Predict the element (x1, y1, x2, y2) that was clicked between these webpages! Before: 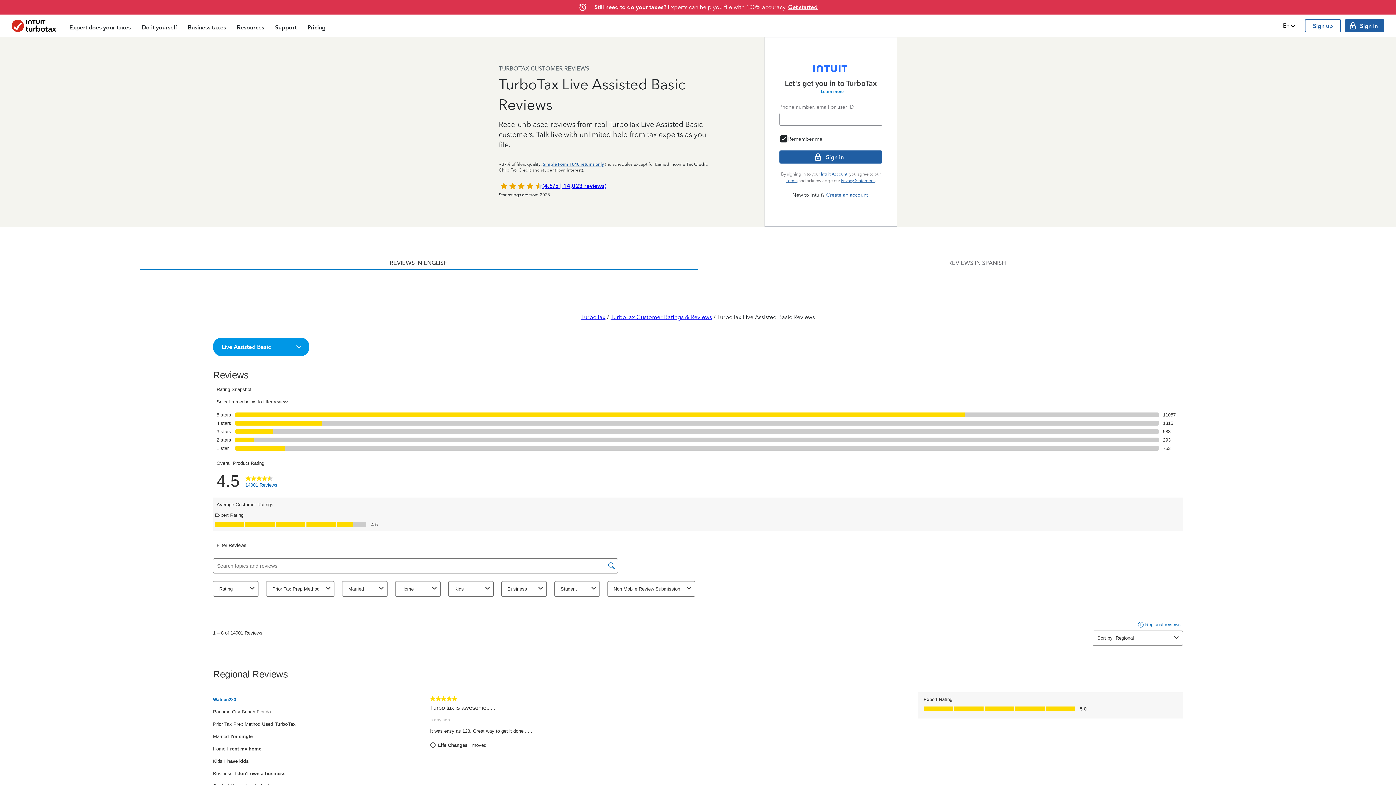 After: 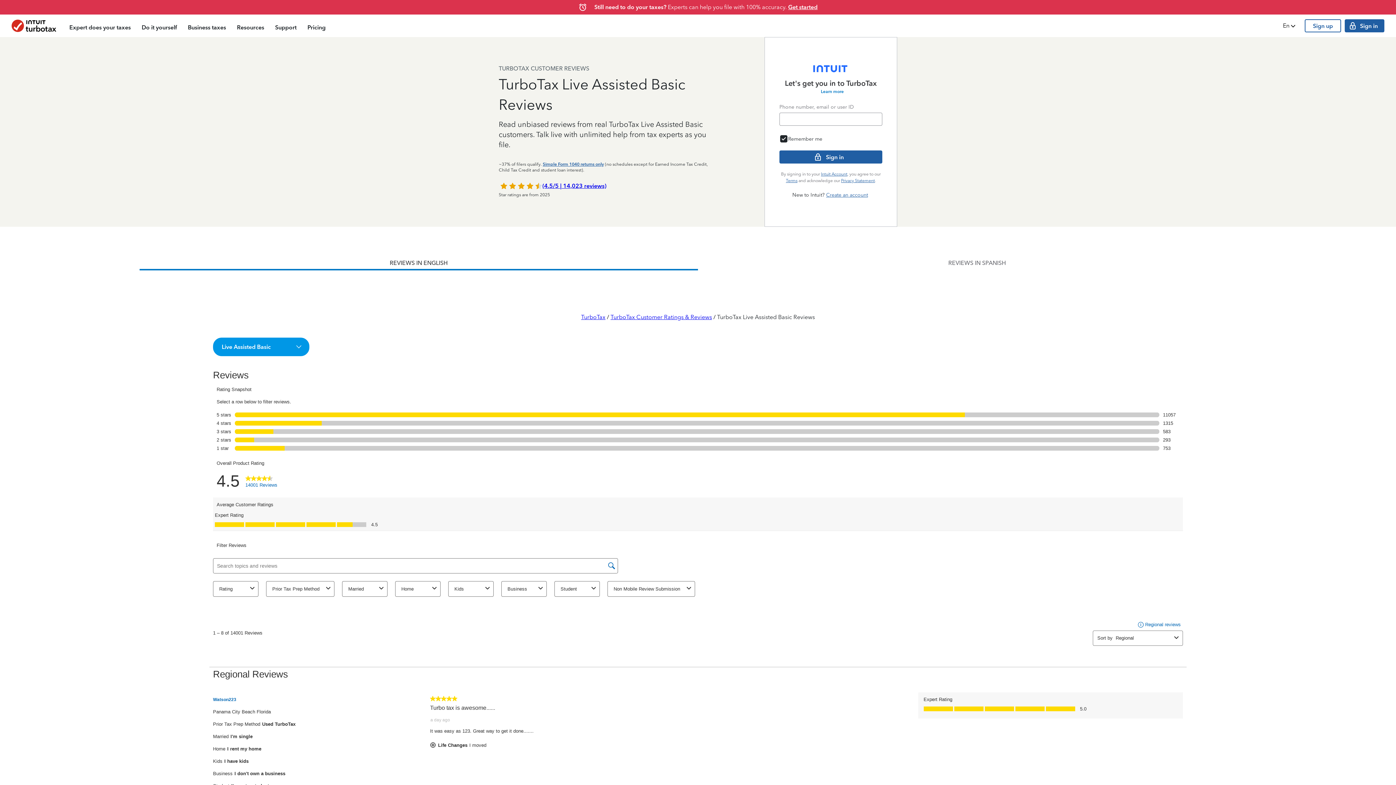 Action: bbox: (542, 182, 606, 190) label: (4.5/5 | 14,023 reviews)